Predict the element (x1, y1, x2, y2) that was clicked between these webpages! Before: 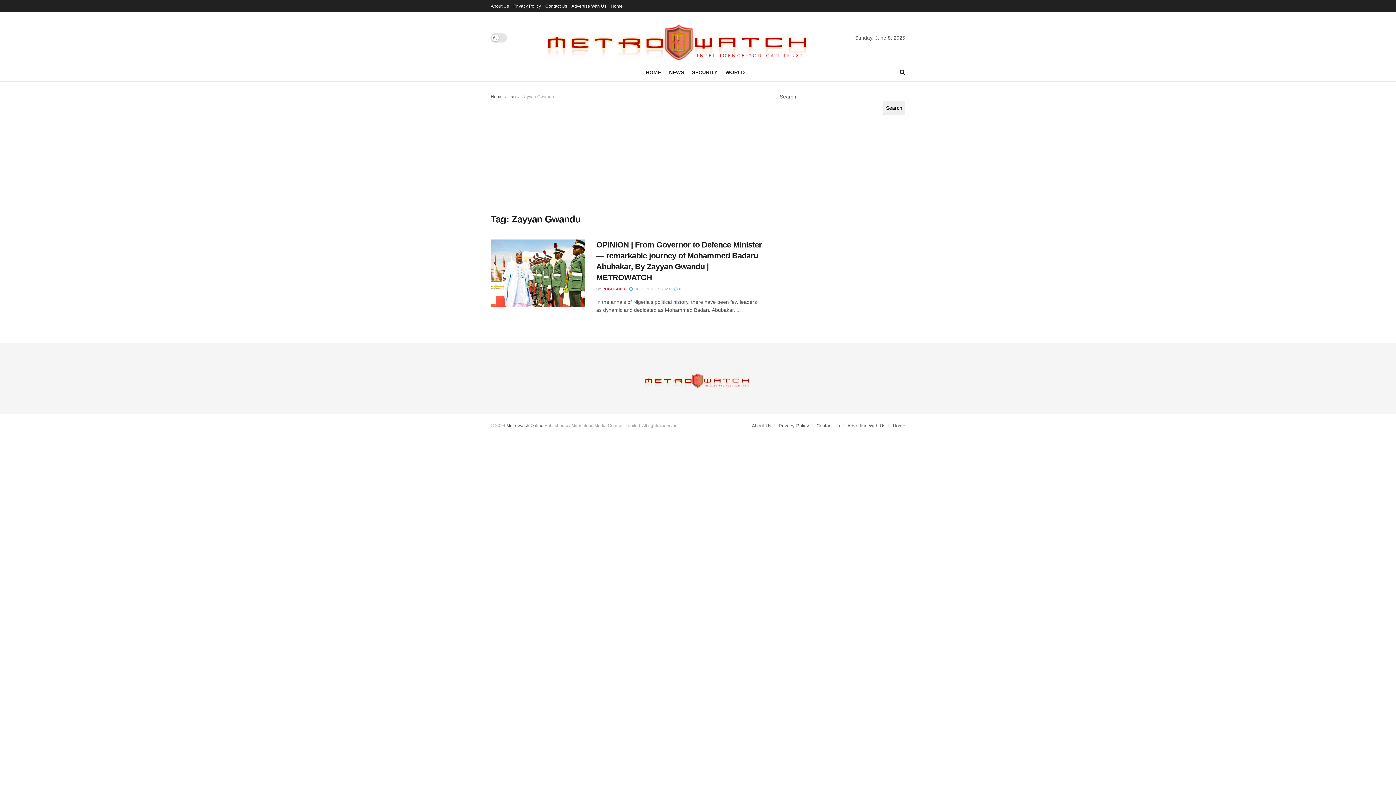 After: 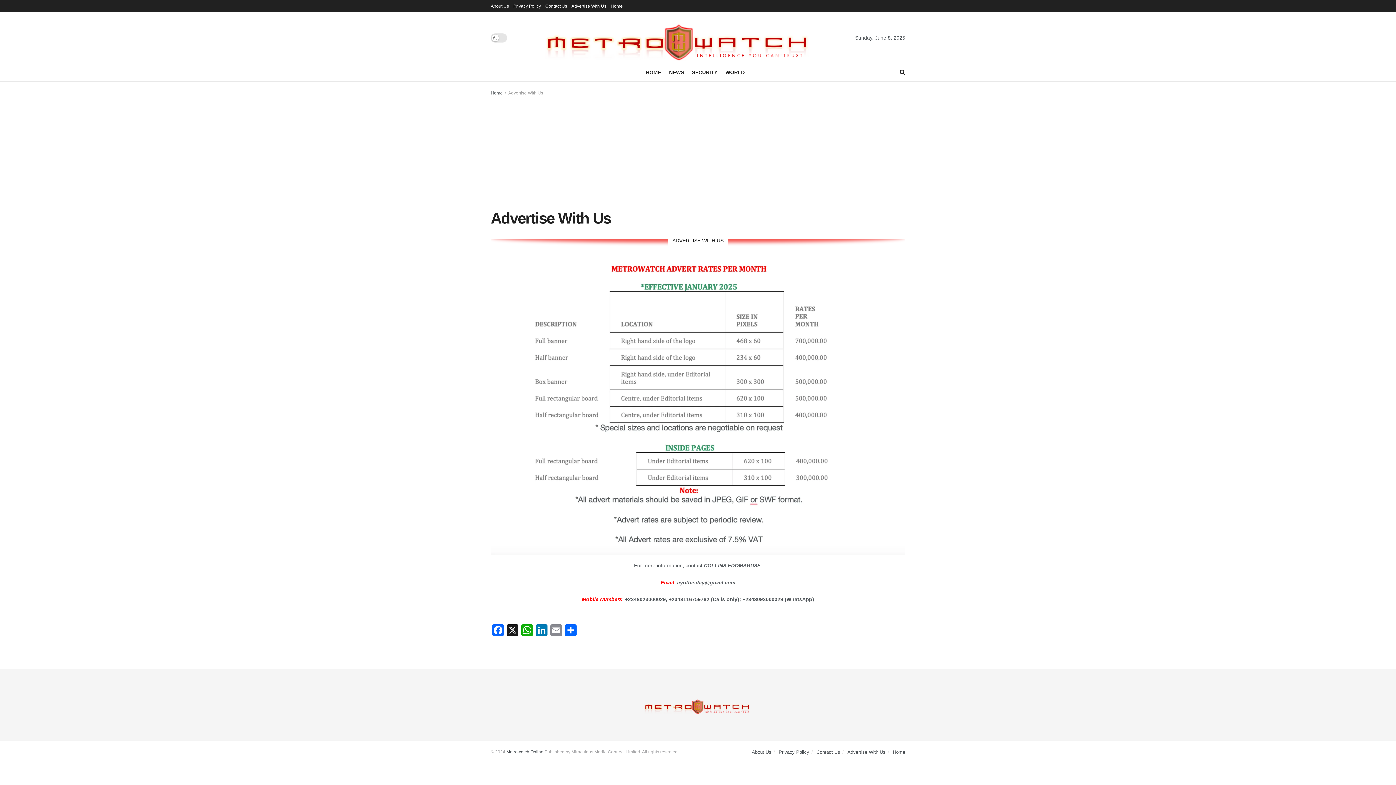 Action: bbox: (847, 423, 885, 428) label: Advertise With Us